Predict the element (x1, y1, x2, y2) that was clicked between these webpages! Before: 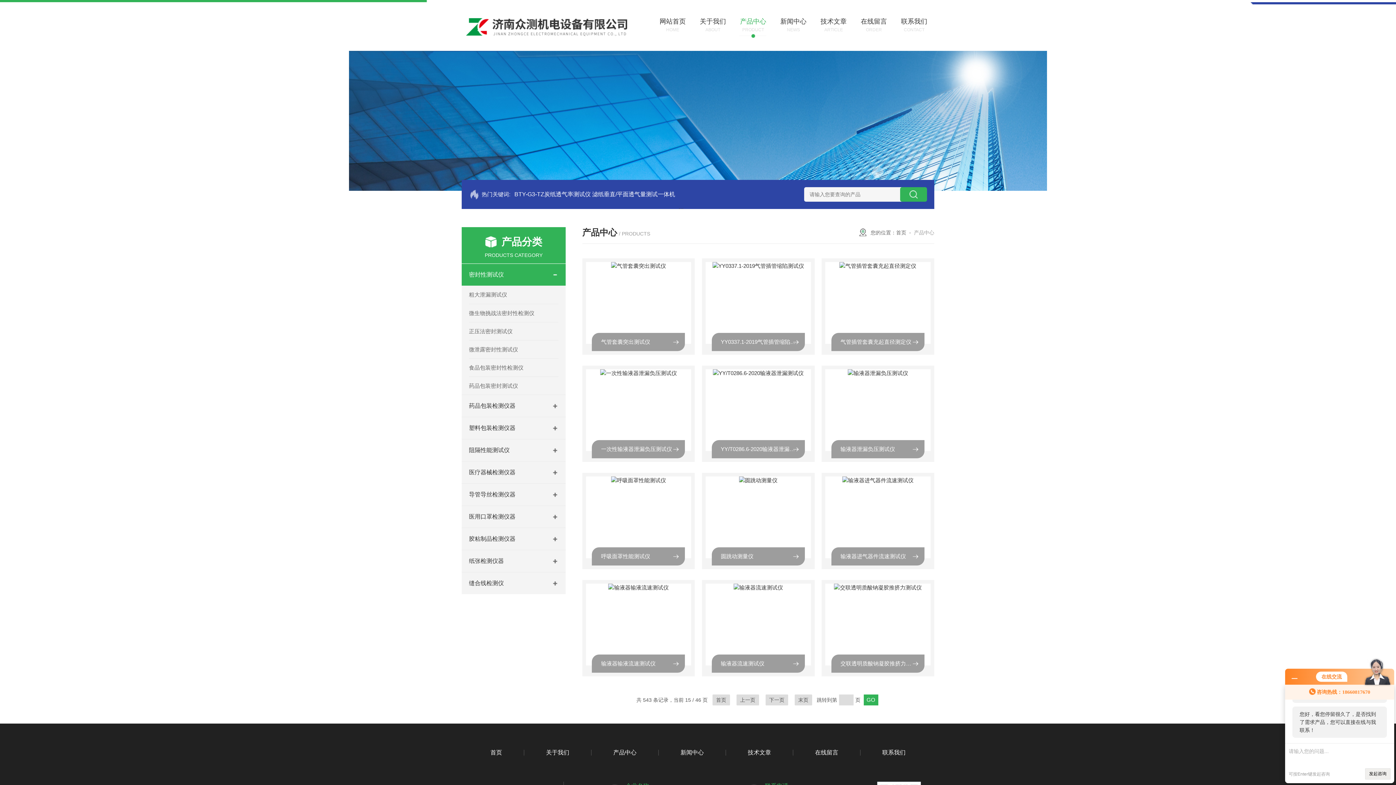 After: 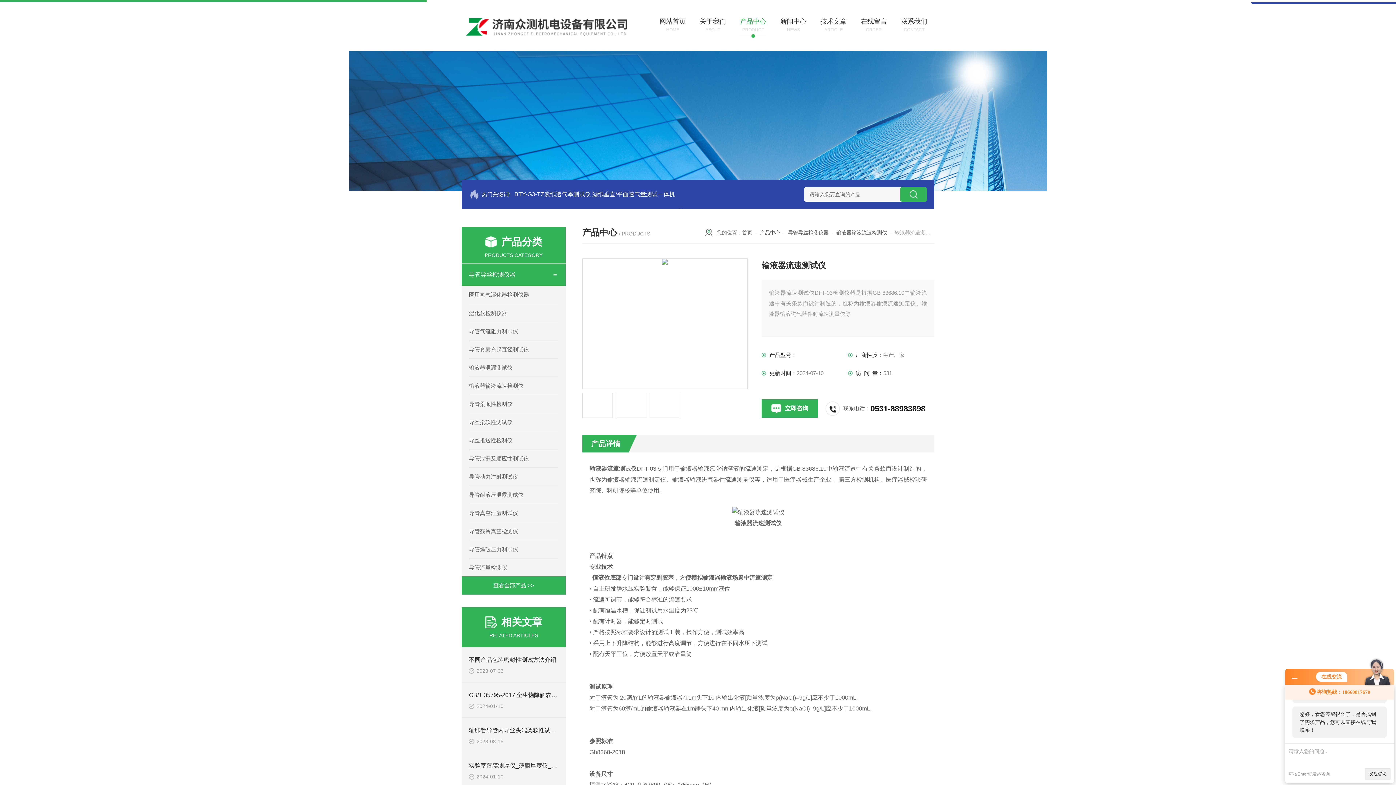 Action: label: 输液器流速测试仪 bbox: (711, 654, 804, 673)